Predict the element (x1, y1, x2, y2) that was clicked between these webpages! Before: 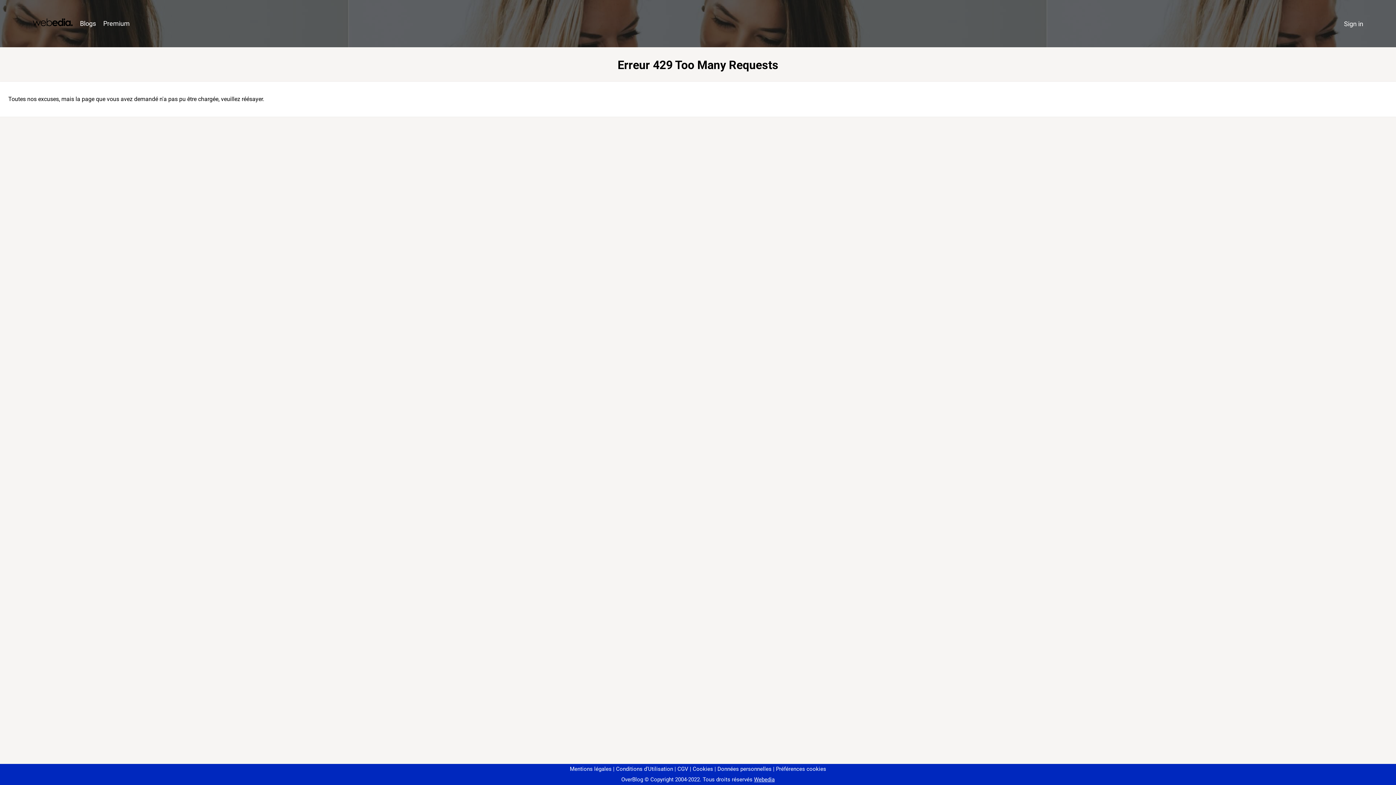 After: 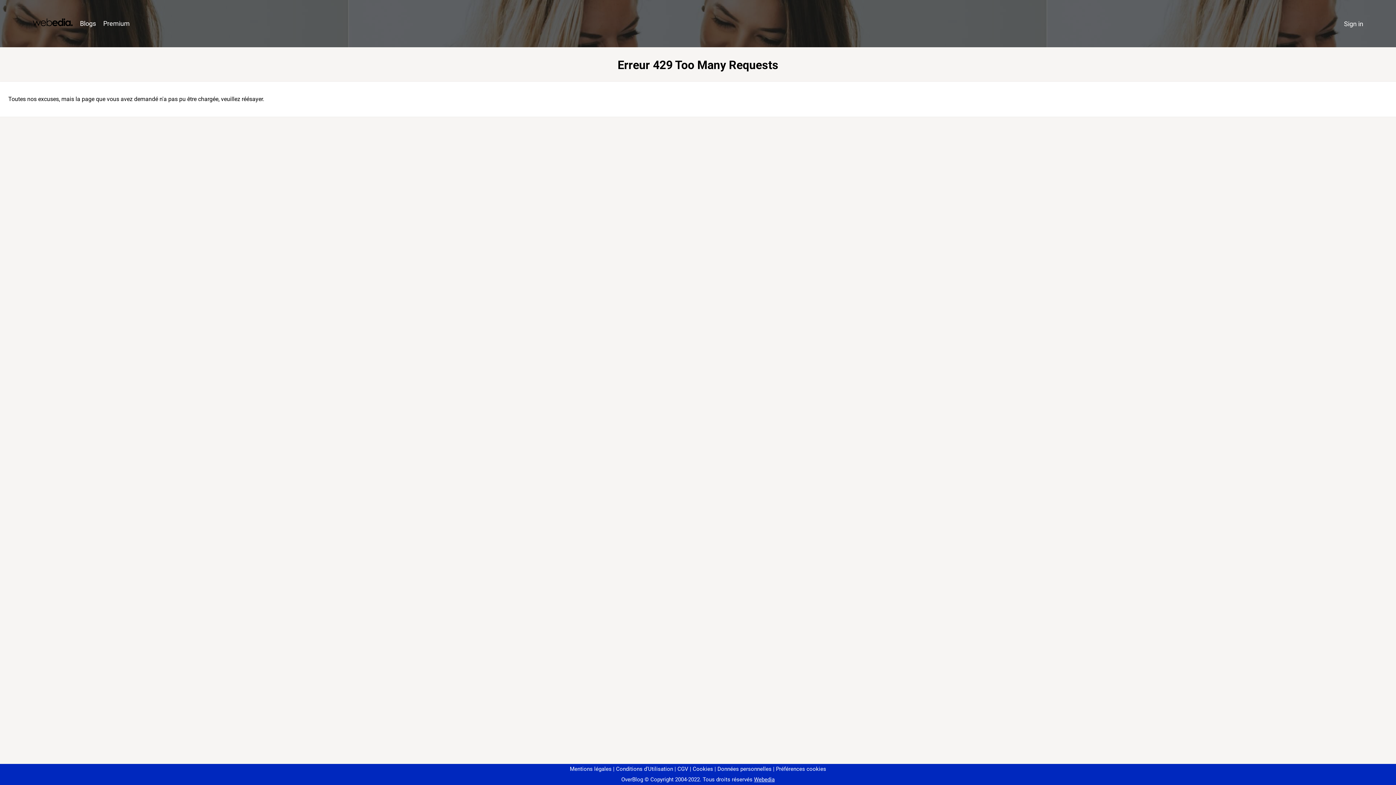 Action: label: Préférences cookies bbox: (773, 766, 826, 772)